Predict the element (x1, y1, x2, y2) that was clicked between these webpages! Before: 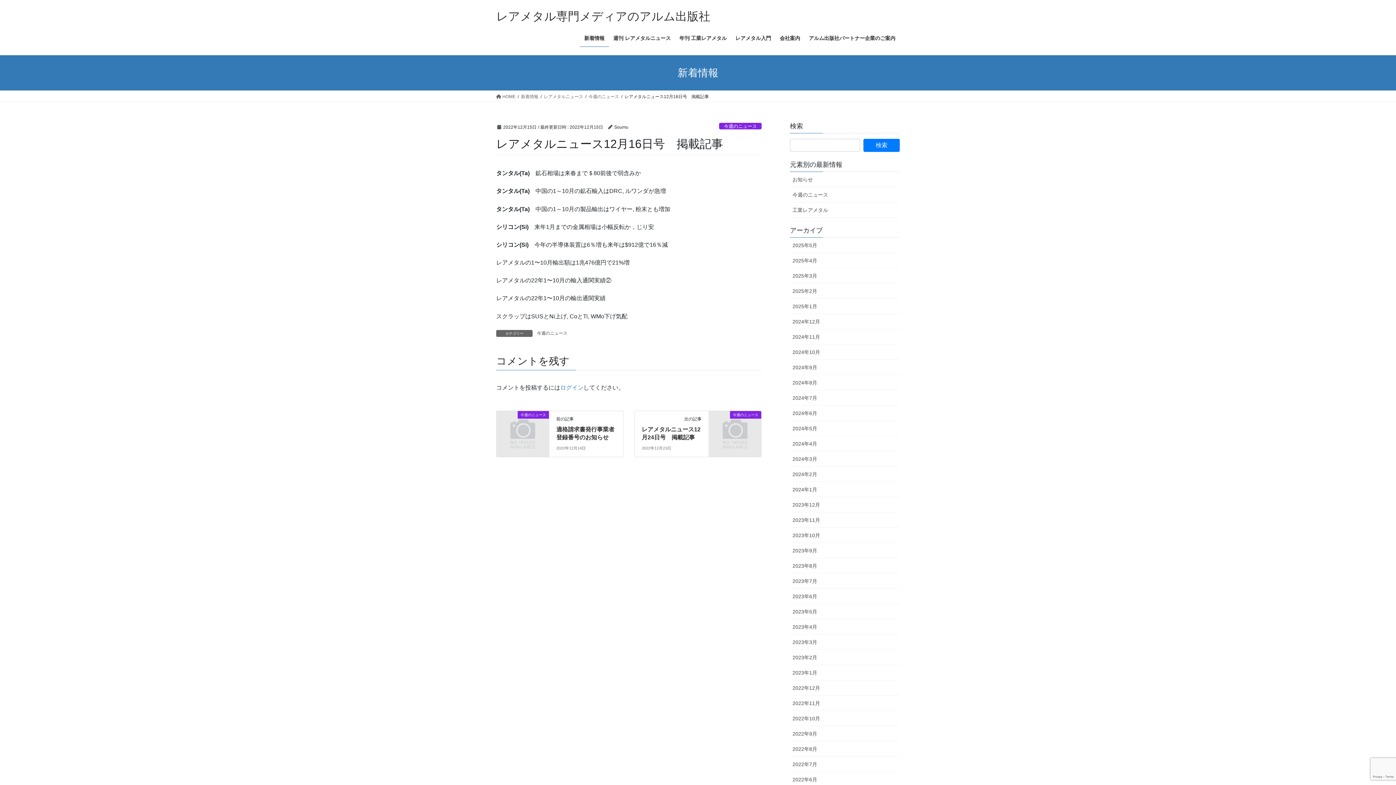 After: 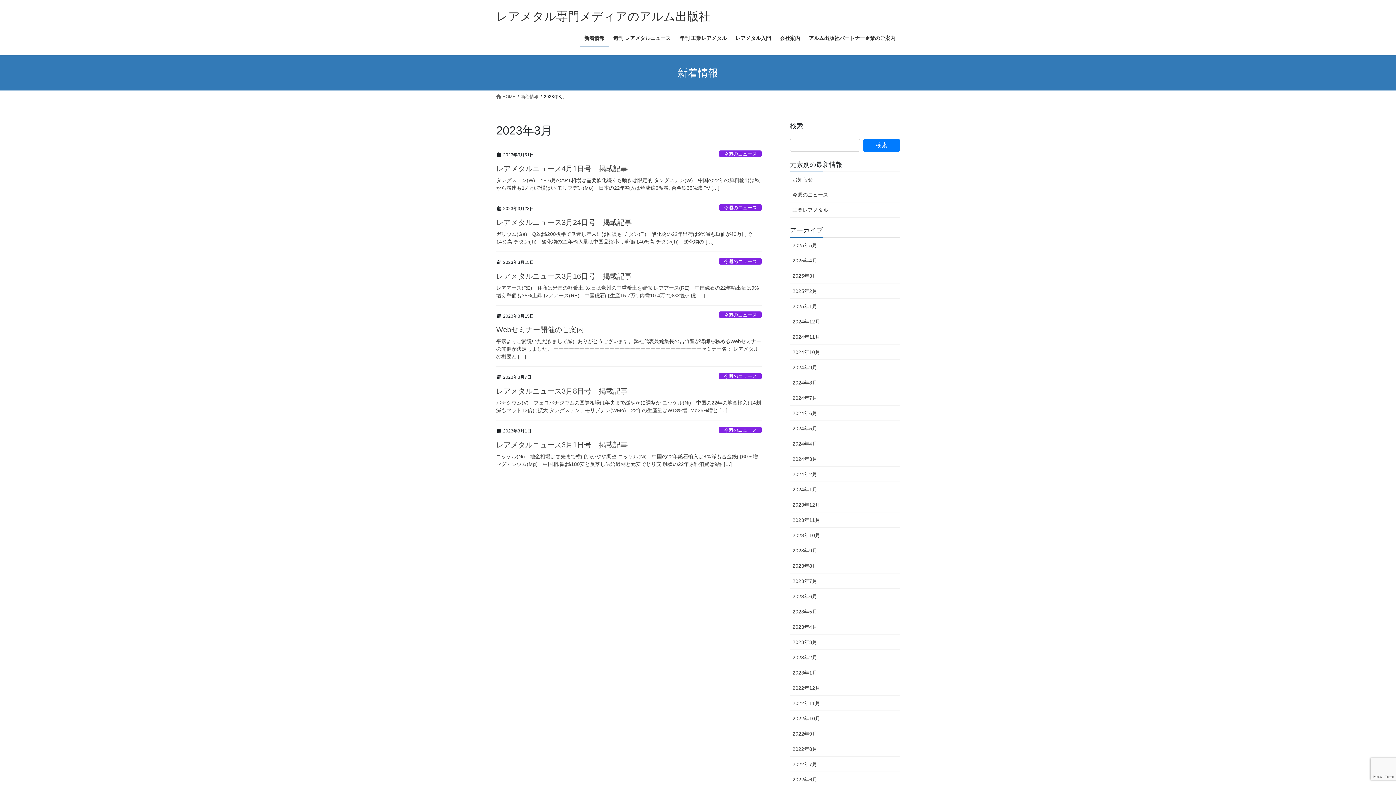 Action: bbox: (790, 634, 900, 650) label: 2023年3月